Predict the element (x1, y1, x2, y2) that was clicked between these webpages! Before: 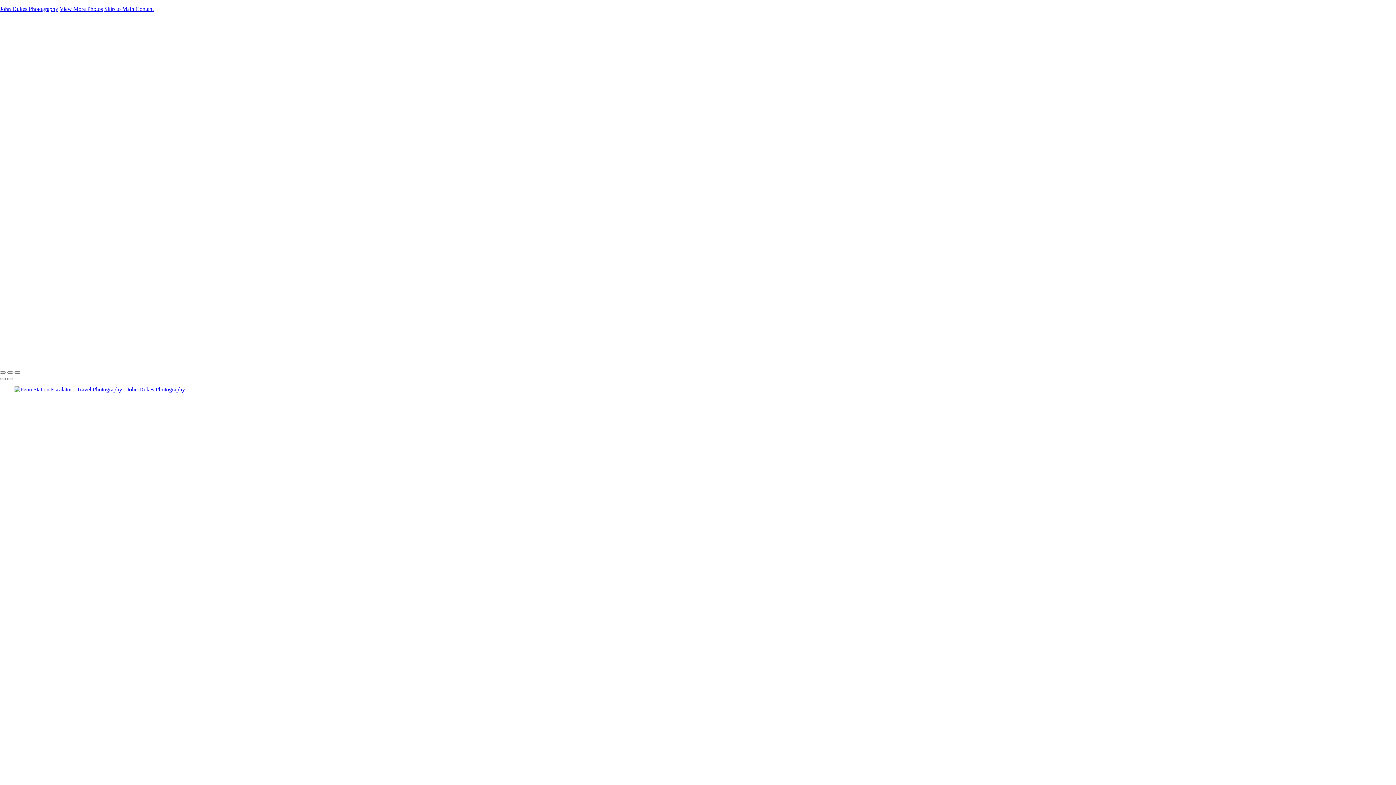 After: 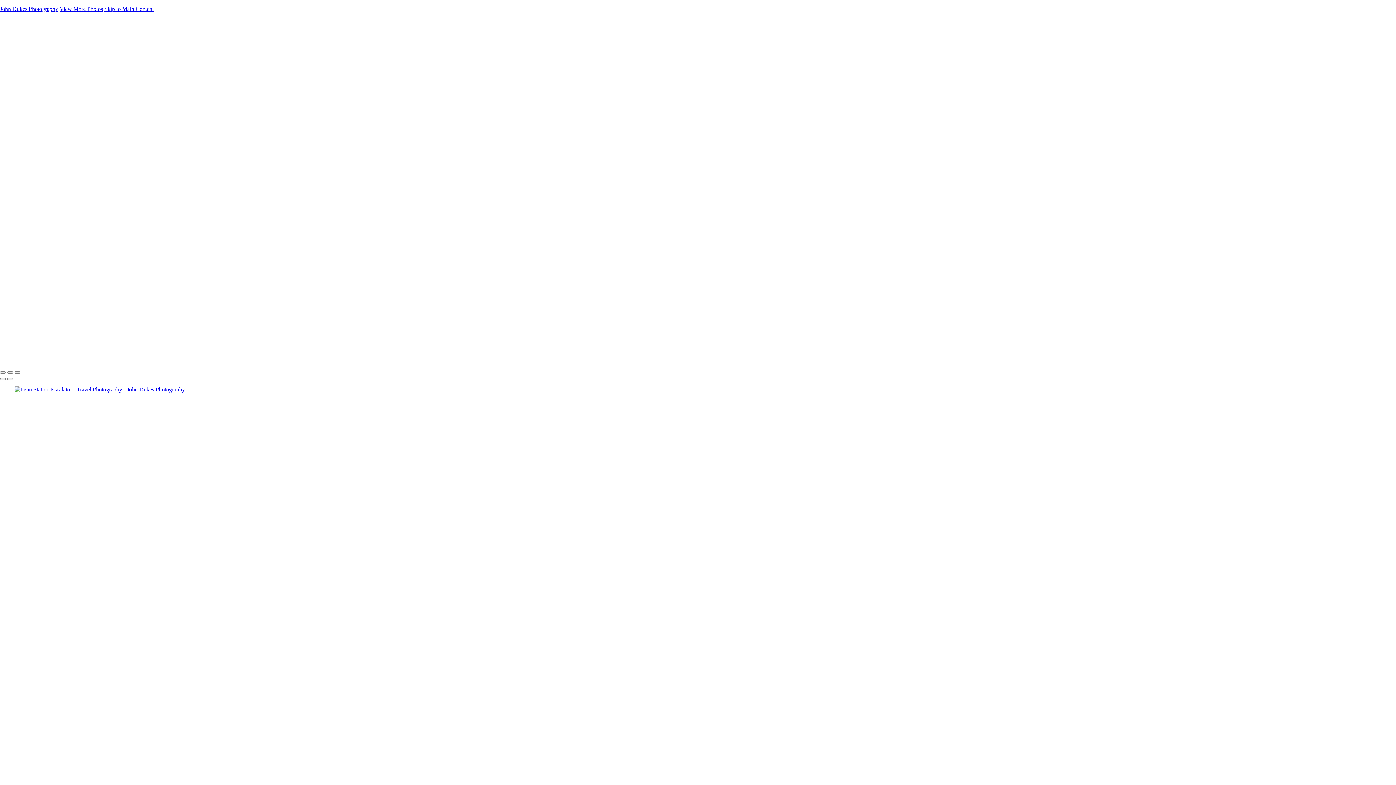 Action: bbox: (14, 386, 185, 392)